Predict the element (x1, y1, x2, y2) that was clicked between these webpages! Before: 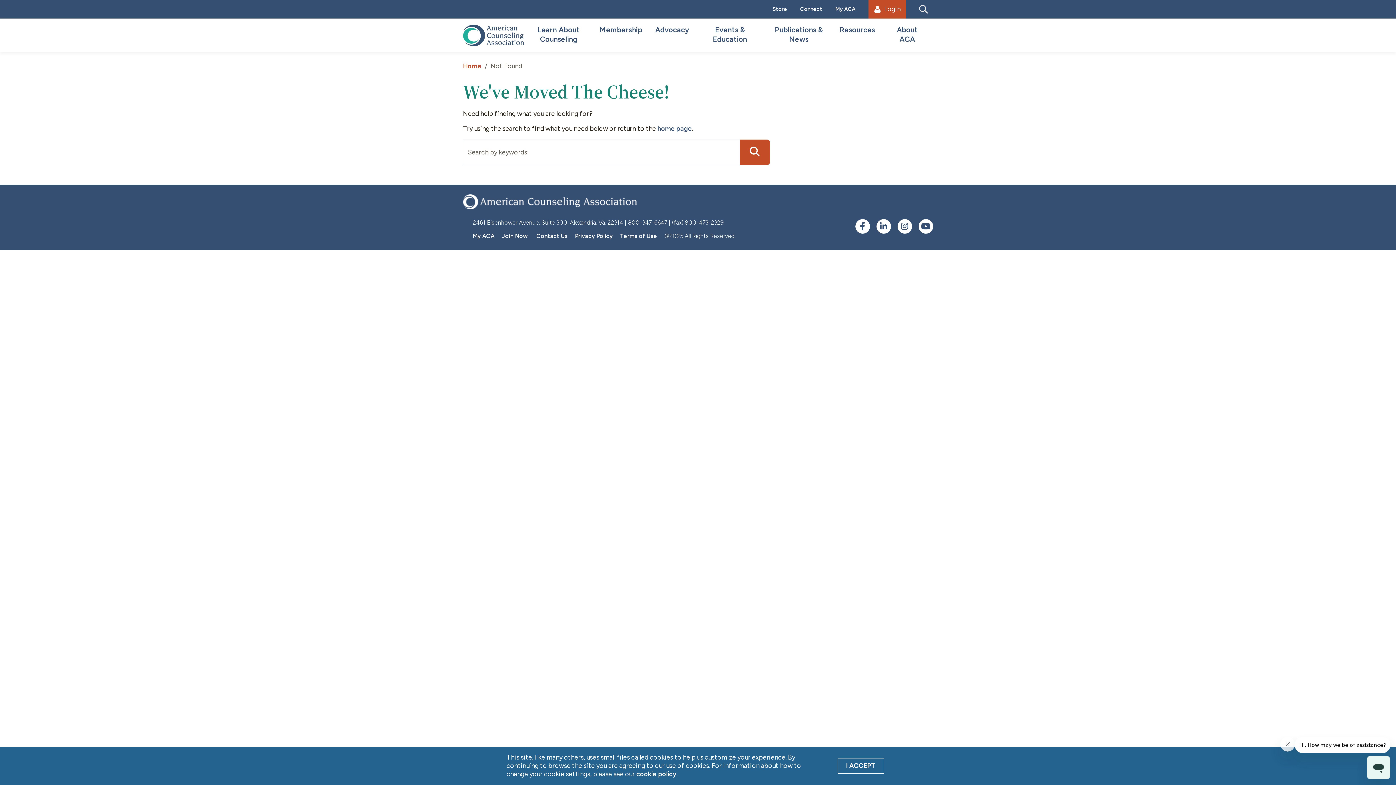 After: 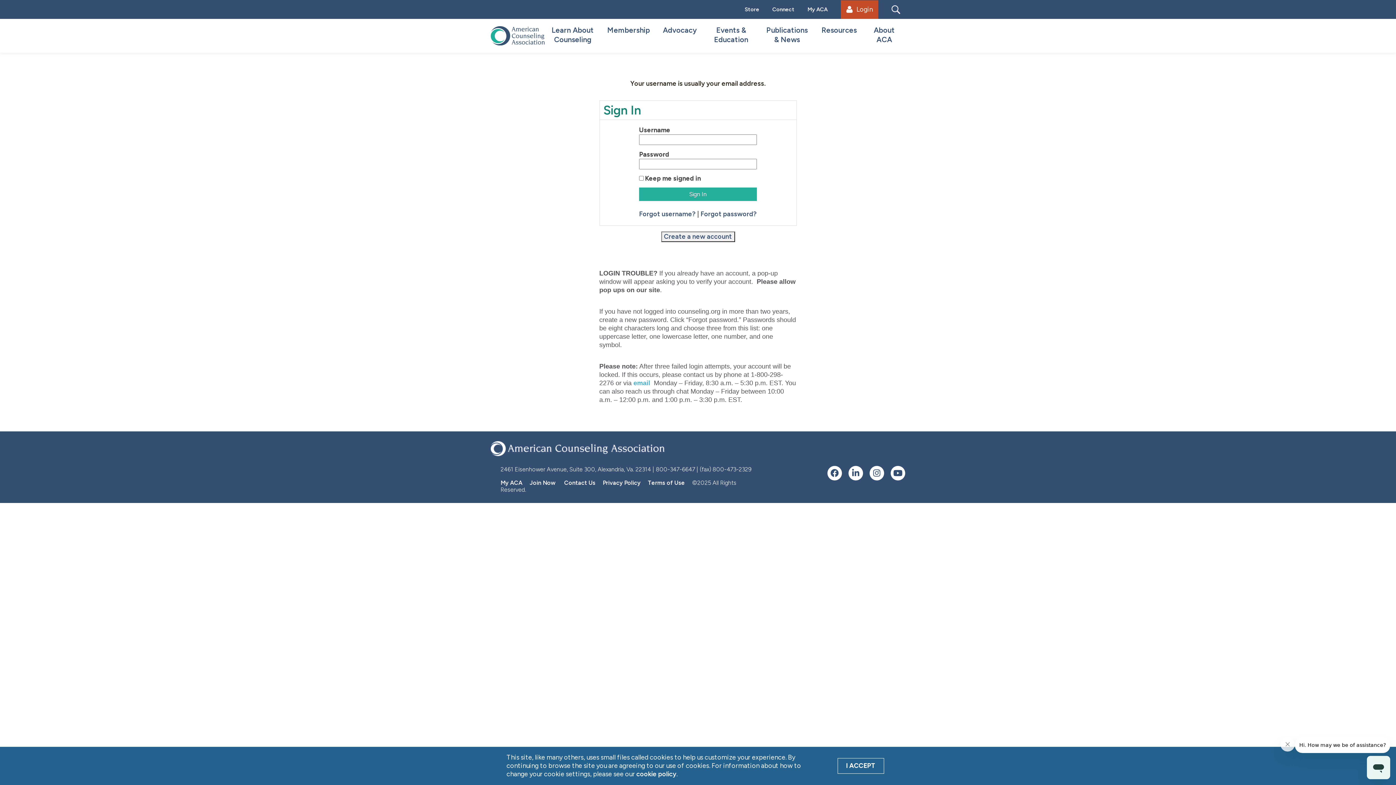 Action: label: My ACA bbox: (472, 232, 494, 239)